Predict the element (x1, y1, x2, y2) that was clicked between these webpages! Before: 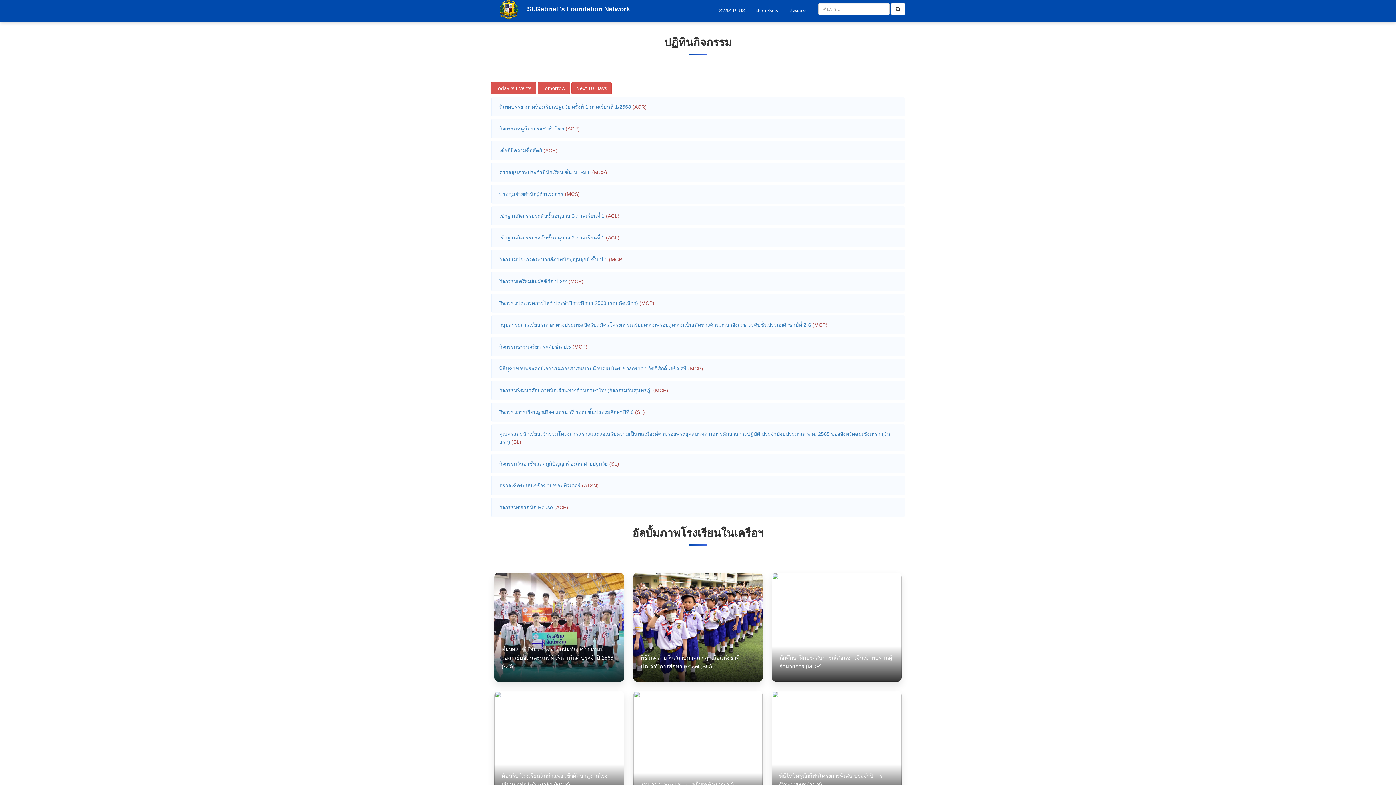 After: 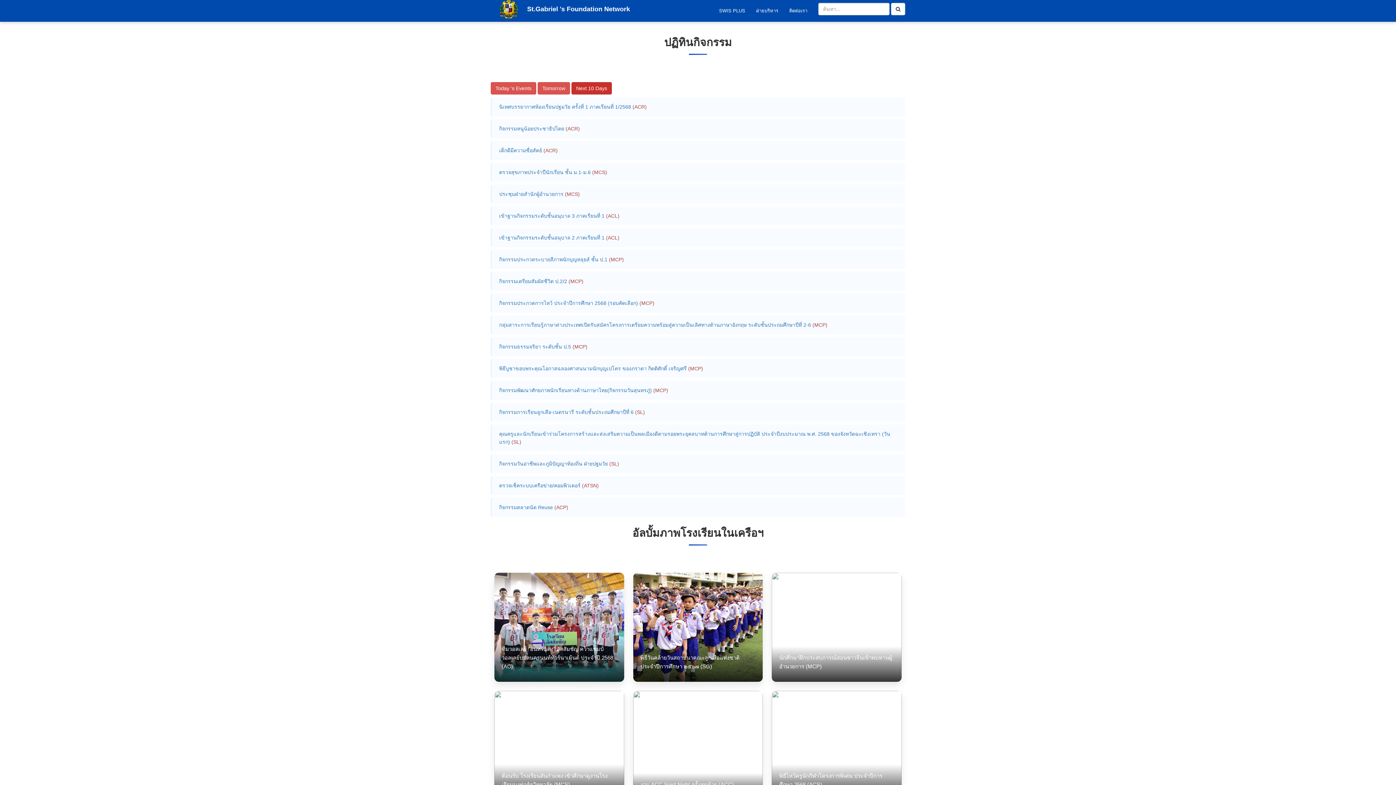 Action: label: Next 10 Days bbox: (571, 82, 612, 94)